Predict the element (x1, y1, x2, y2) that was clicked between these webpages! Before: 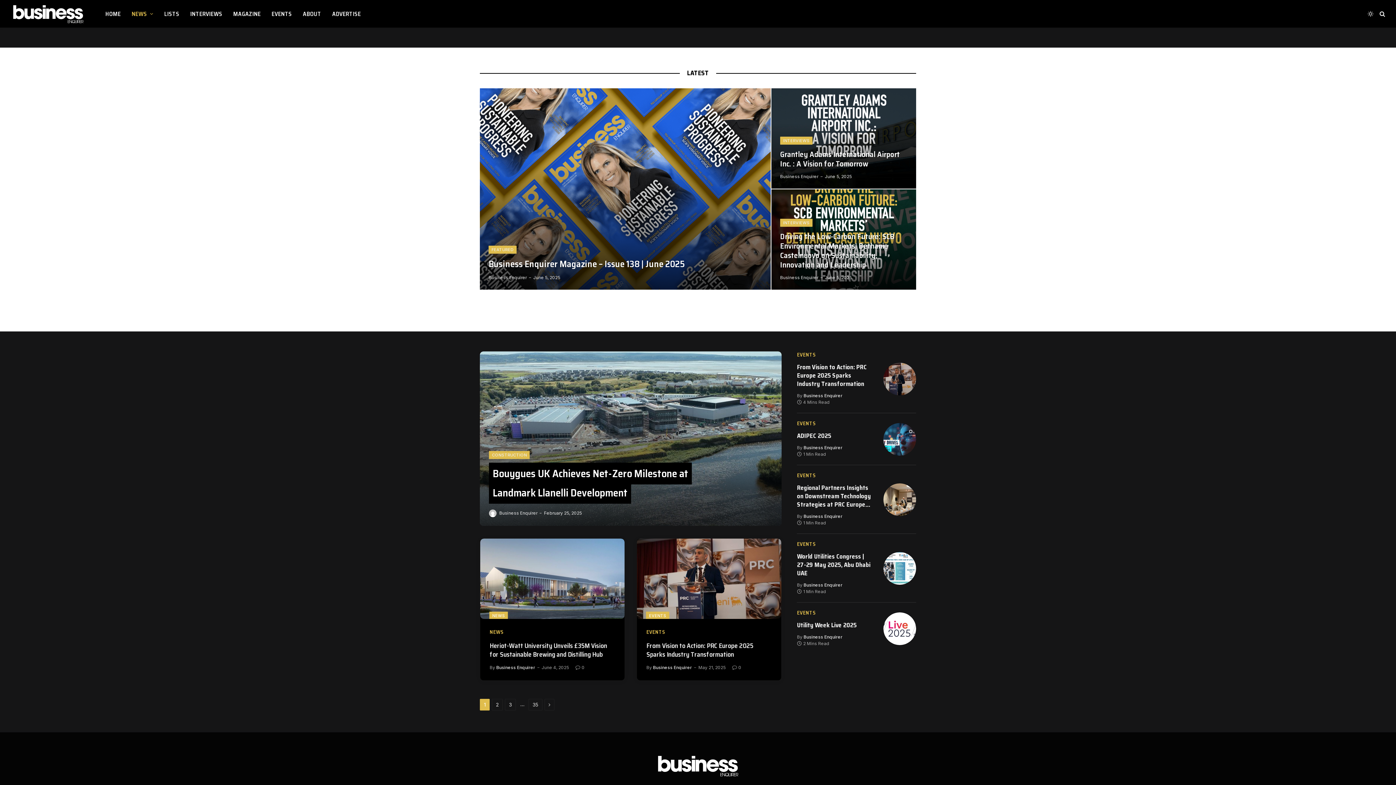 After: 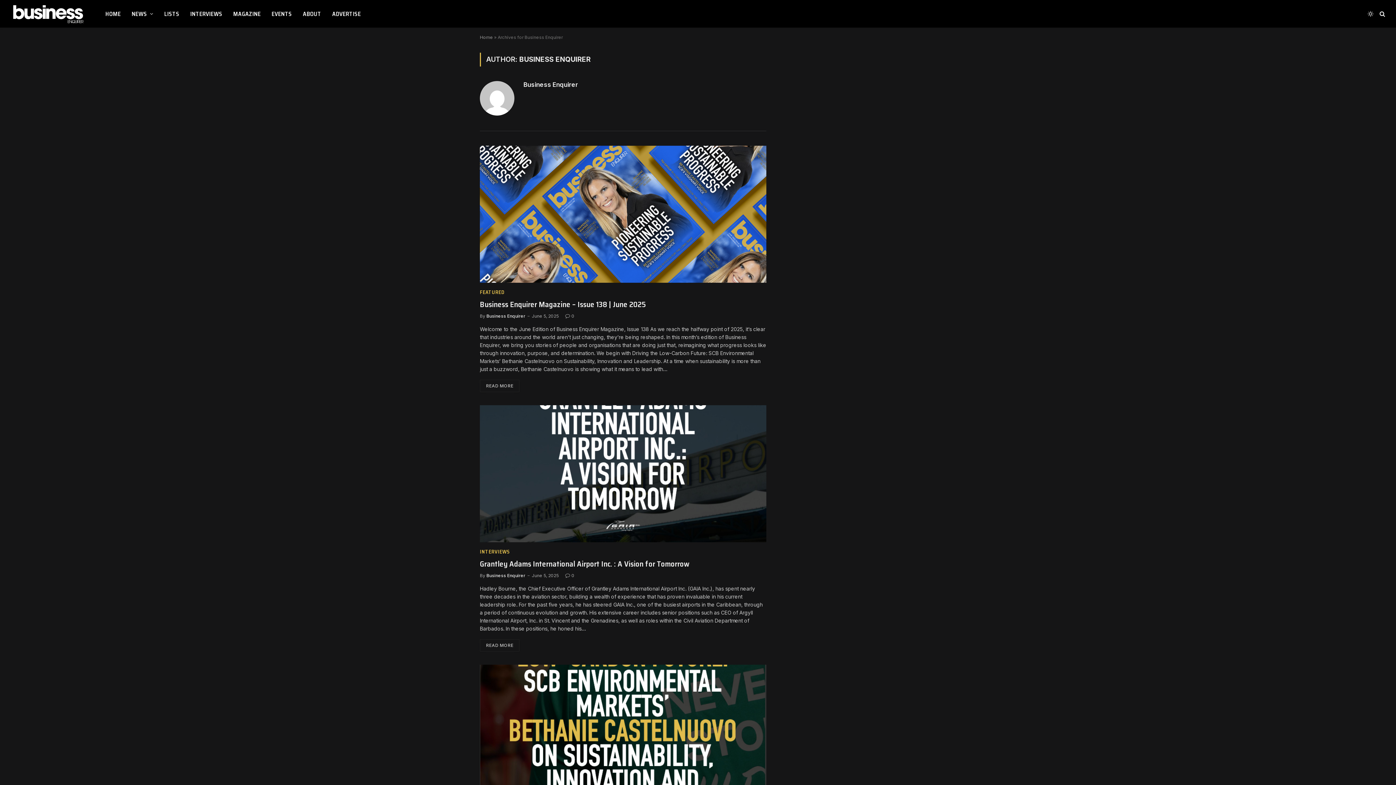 Action: bbox: (803, 513, 842, 519) label: Business Enquirer